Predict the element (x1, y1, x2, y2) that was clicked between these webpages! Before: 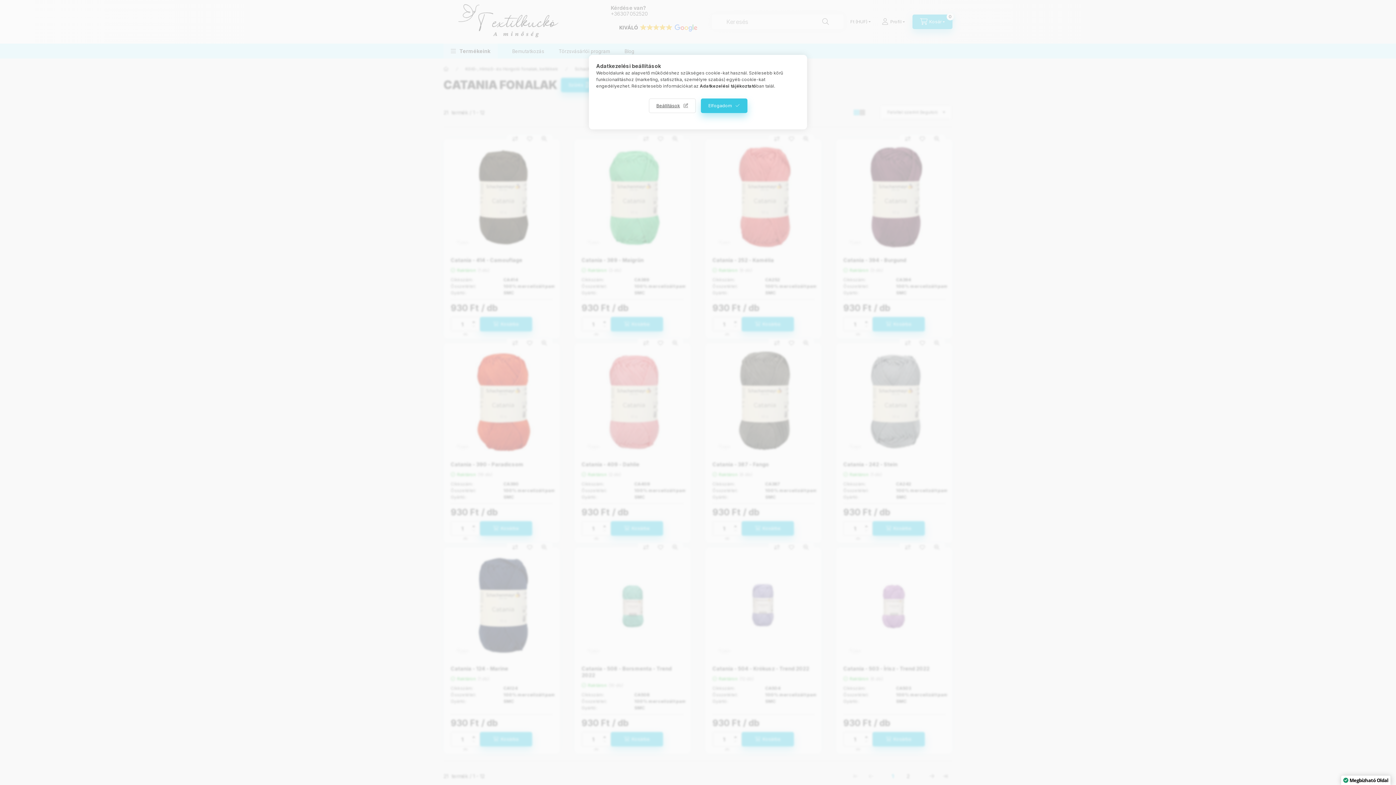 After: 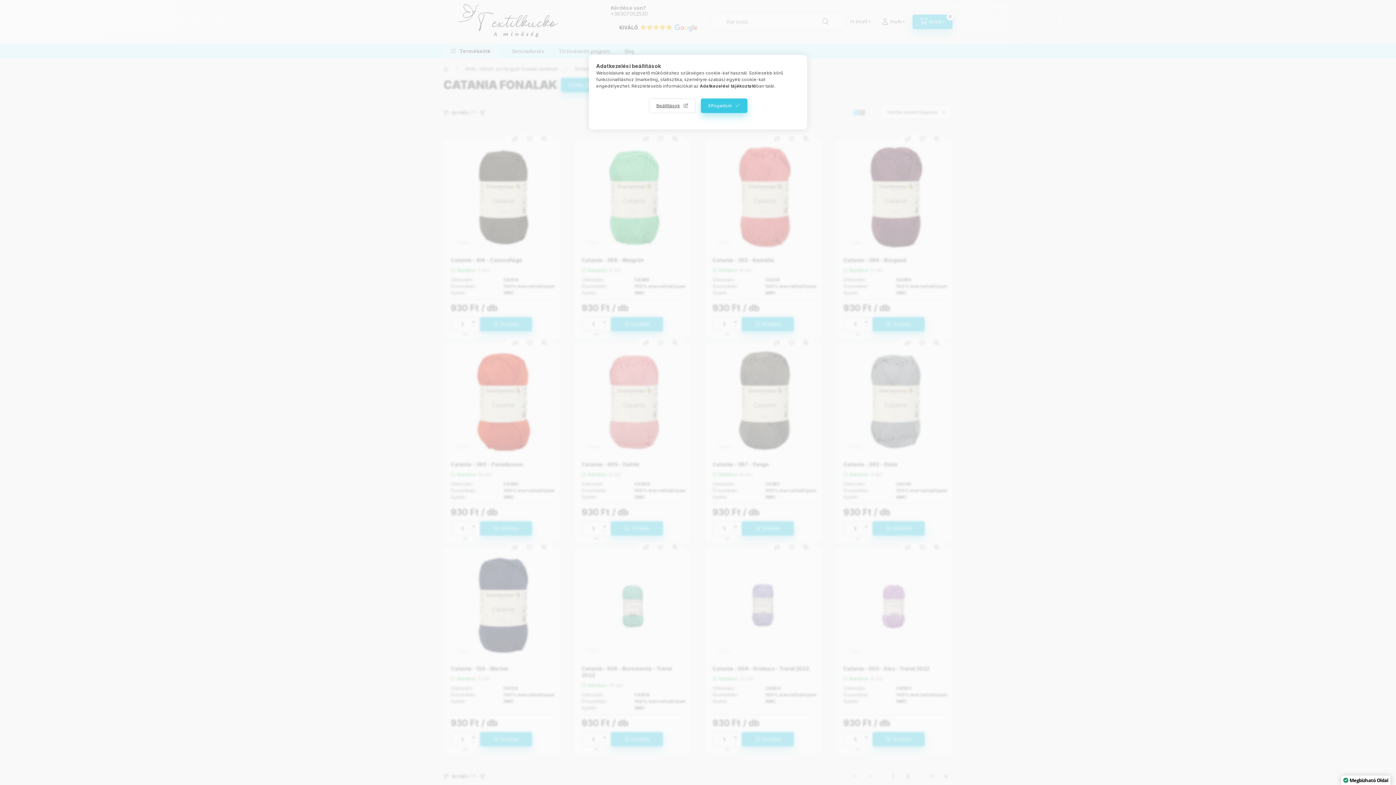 Action: bbox: (700, 83, 756, 88) label: Adatkezelési tájékoztató